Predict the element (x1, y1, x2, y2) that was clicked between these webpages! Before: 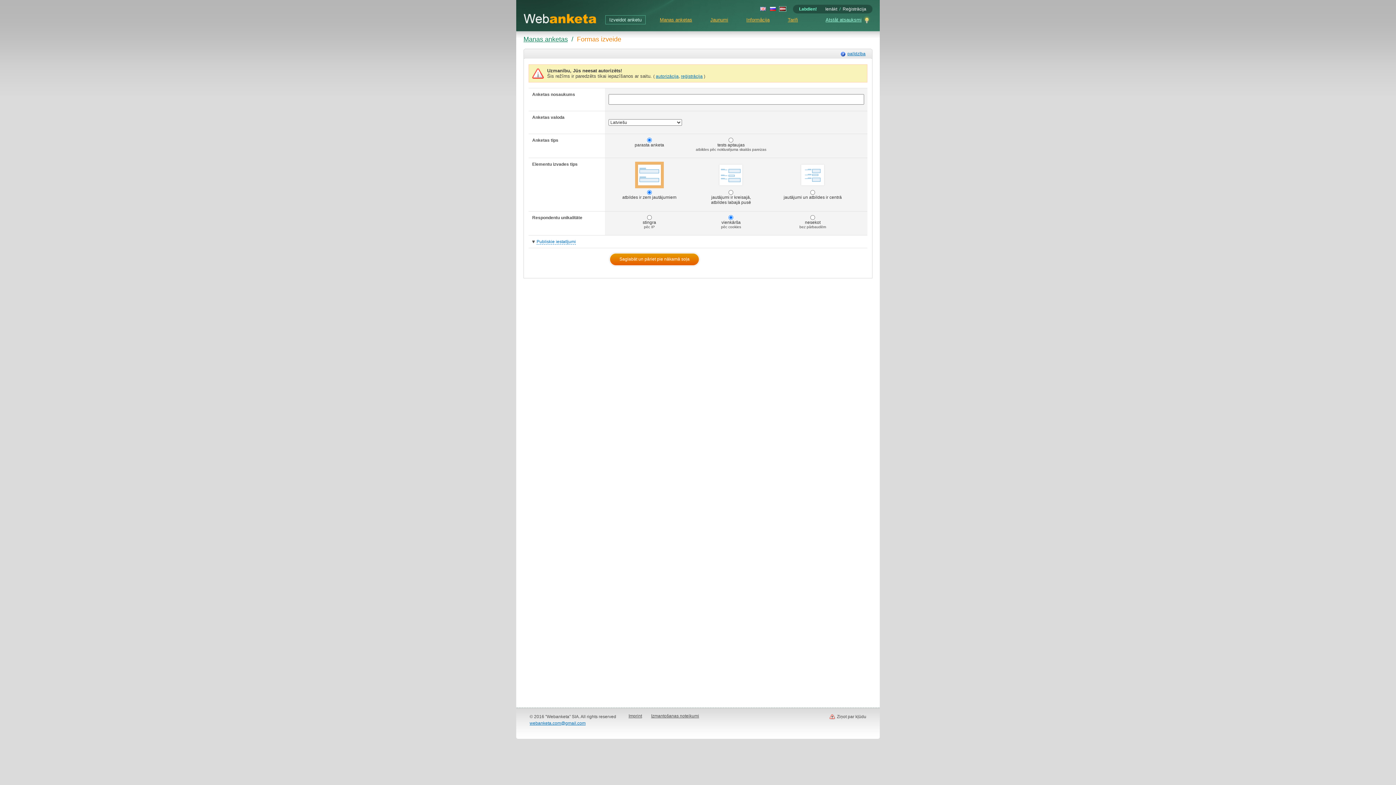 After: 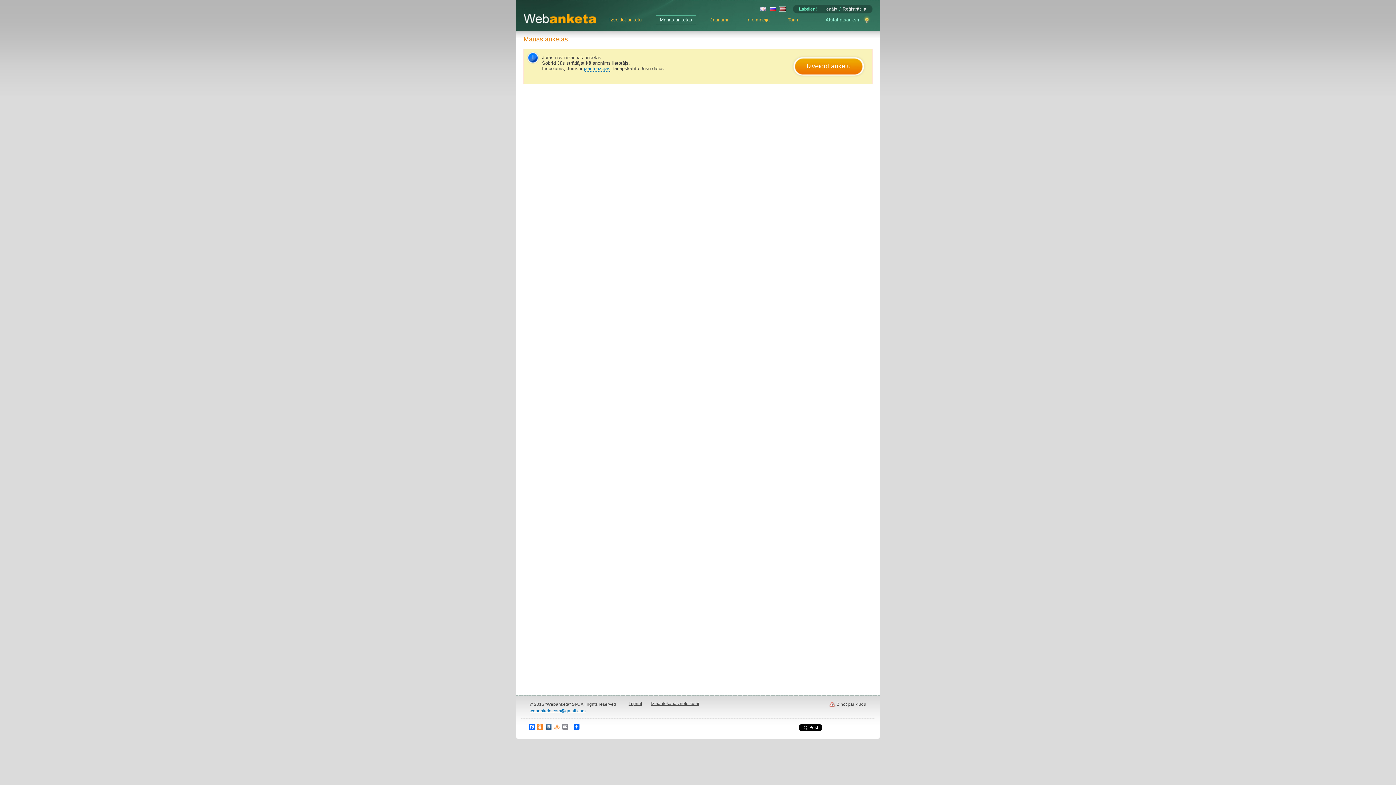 Action: label: Manas anketas bbox: (523, 35, 568, 42)